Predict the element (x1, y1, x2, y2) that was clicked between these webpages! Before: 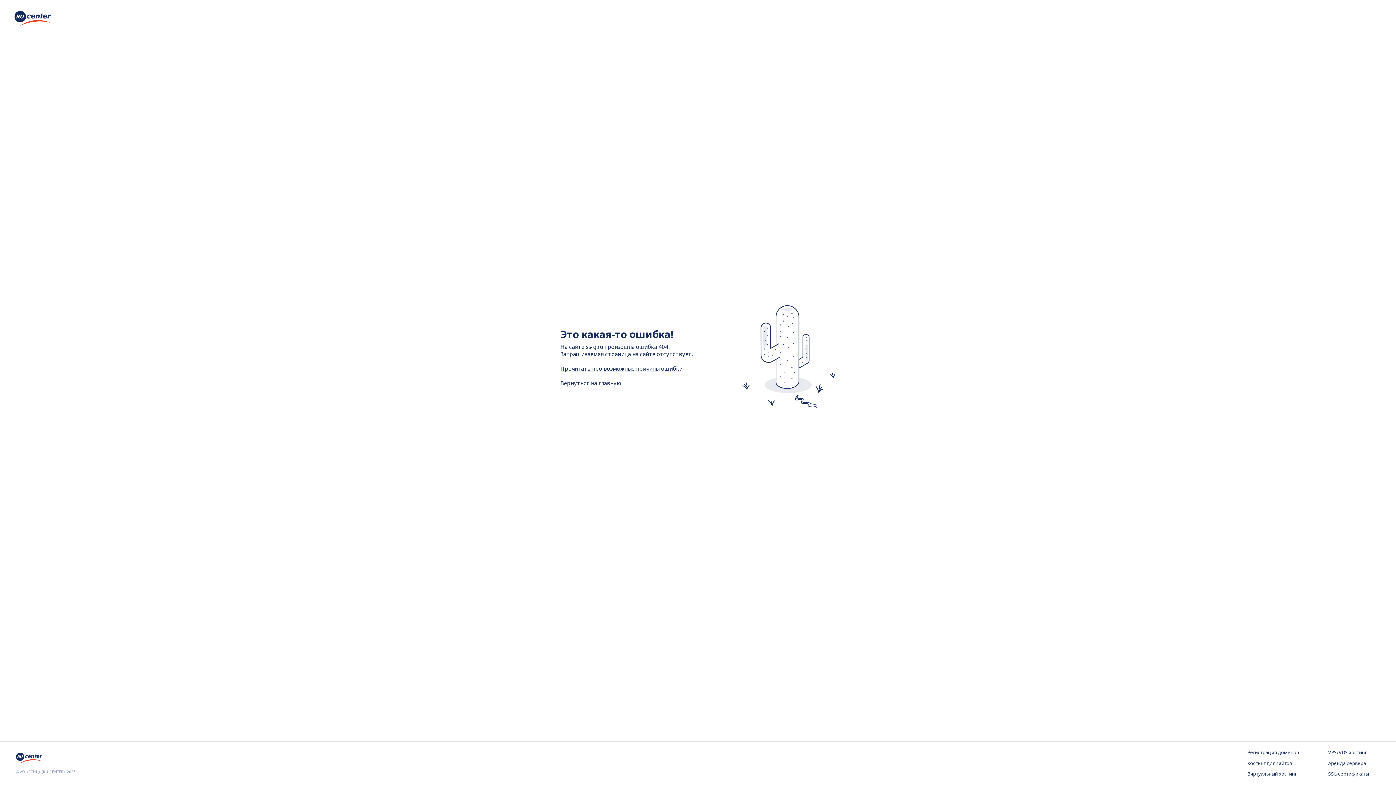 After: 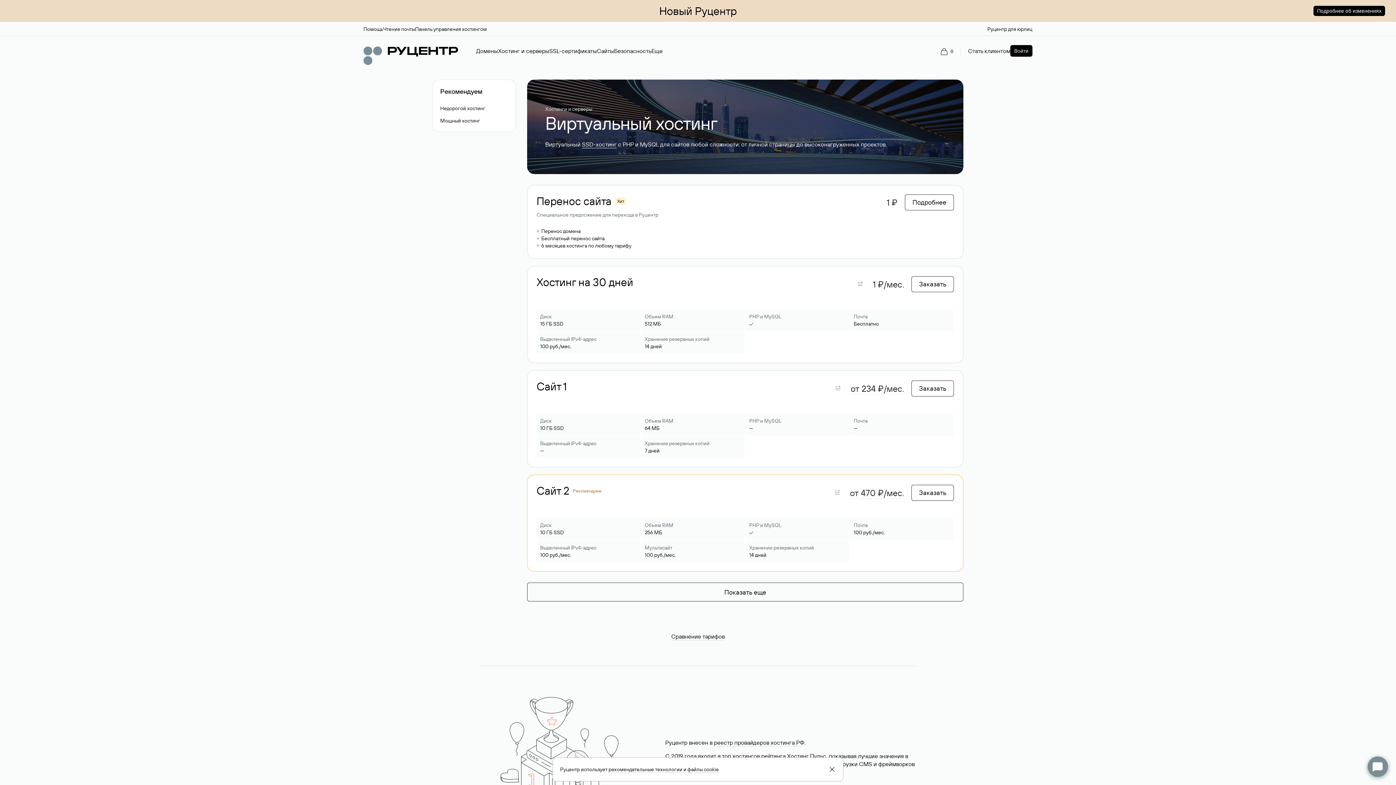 Action: bbox: (1247, 771, 1299, 778) label: Виртуальный хостинг